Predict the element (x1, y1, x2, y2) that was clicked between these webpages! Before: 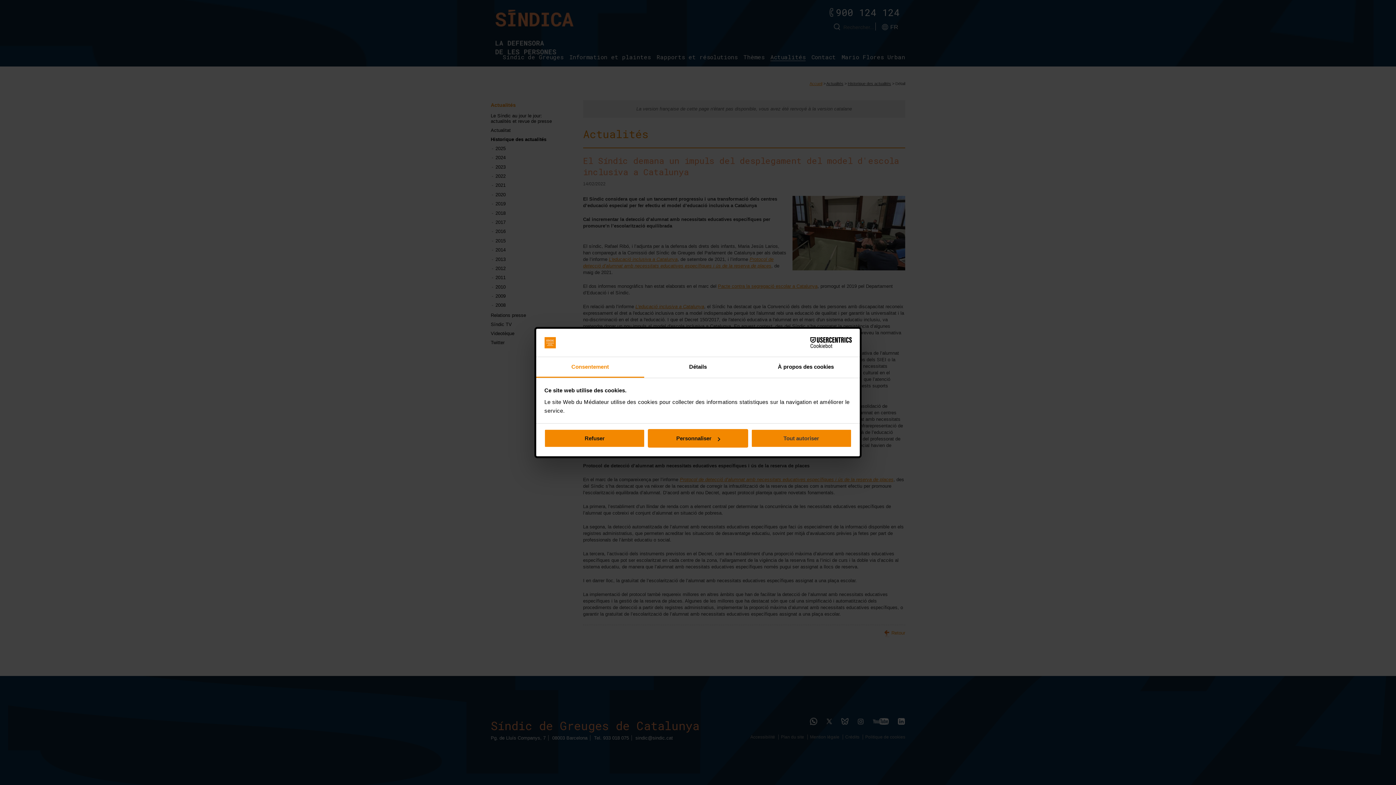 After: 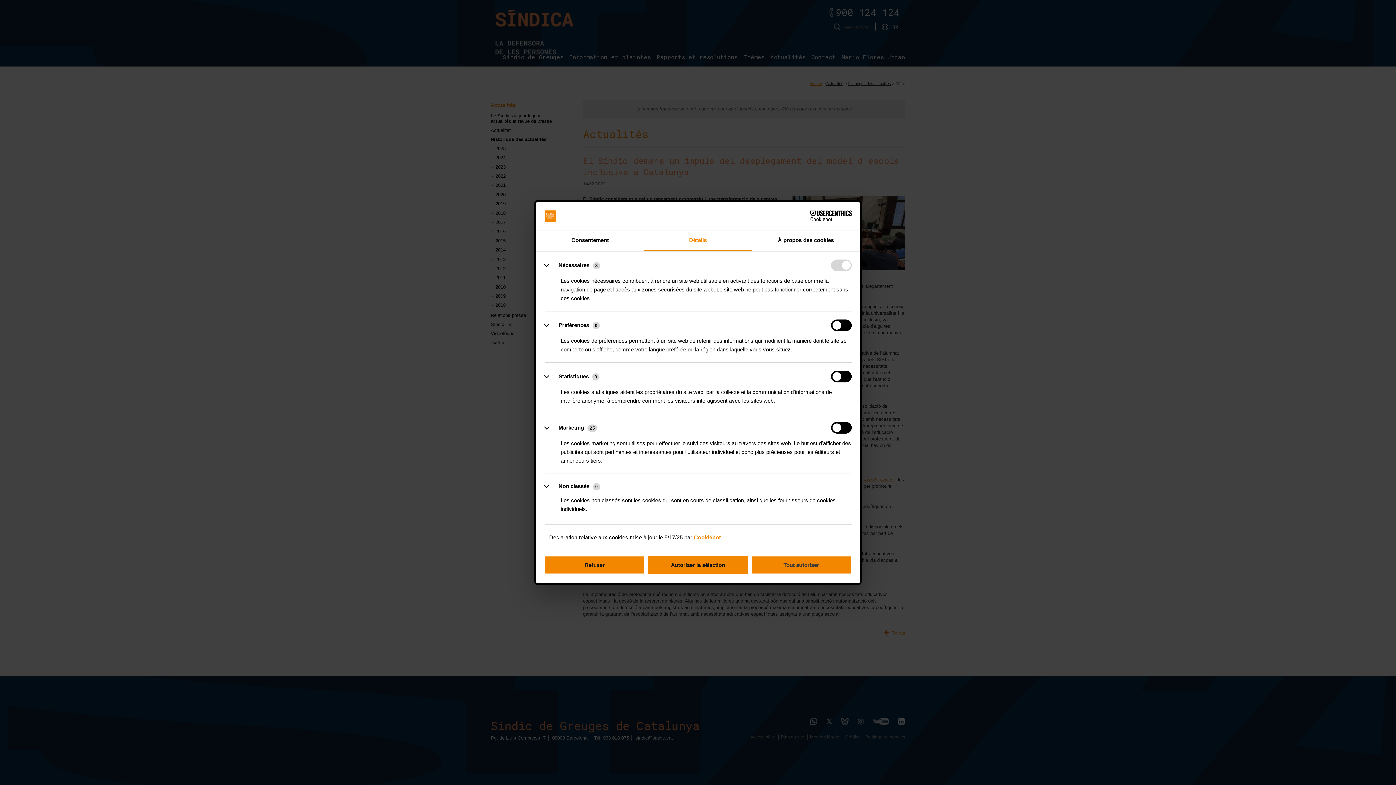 Action: label: Détails bbox: (644, 357, 752, 377)